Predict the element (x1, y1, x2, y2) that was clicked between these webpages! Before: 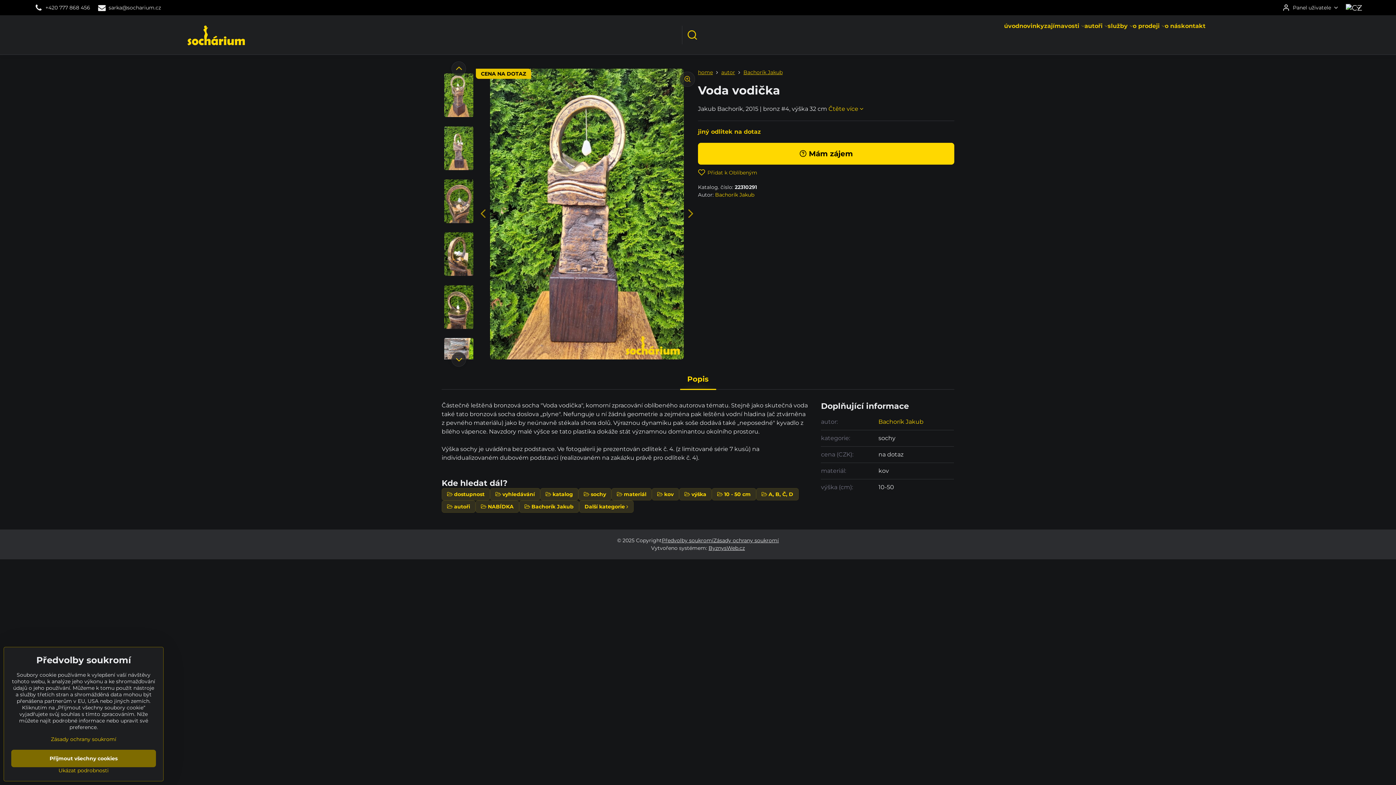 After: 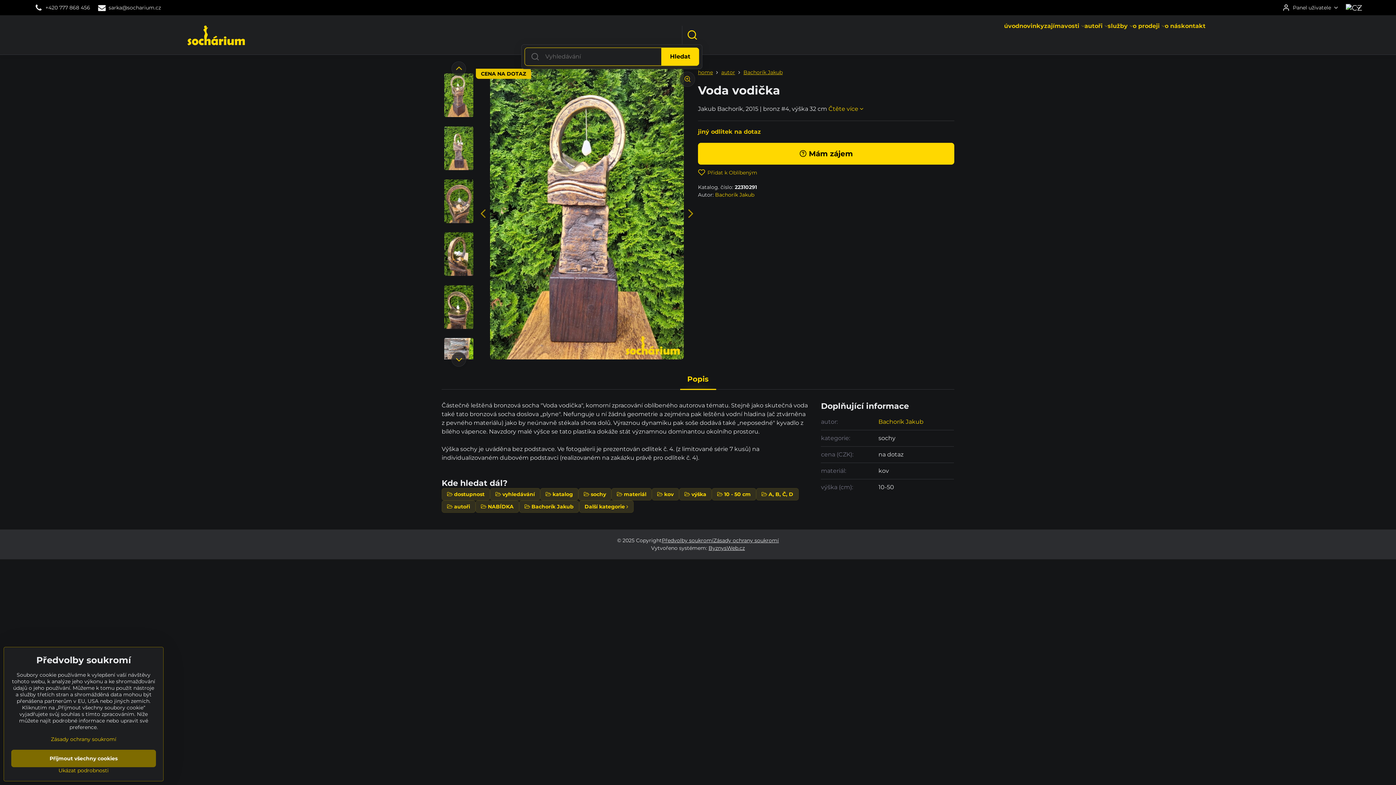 Action: bbox: (682, 25, 702, 44)